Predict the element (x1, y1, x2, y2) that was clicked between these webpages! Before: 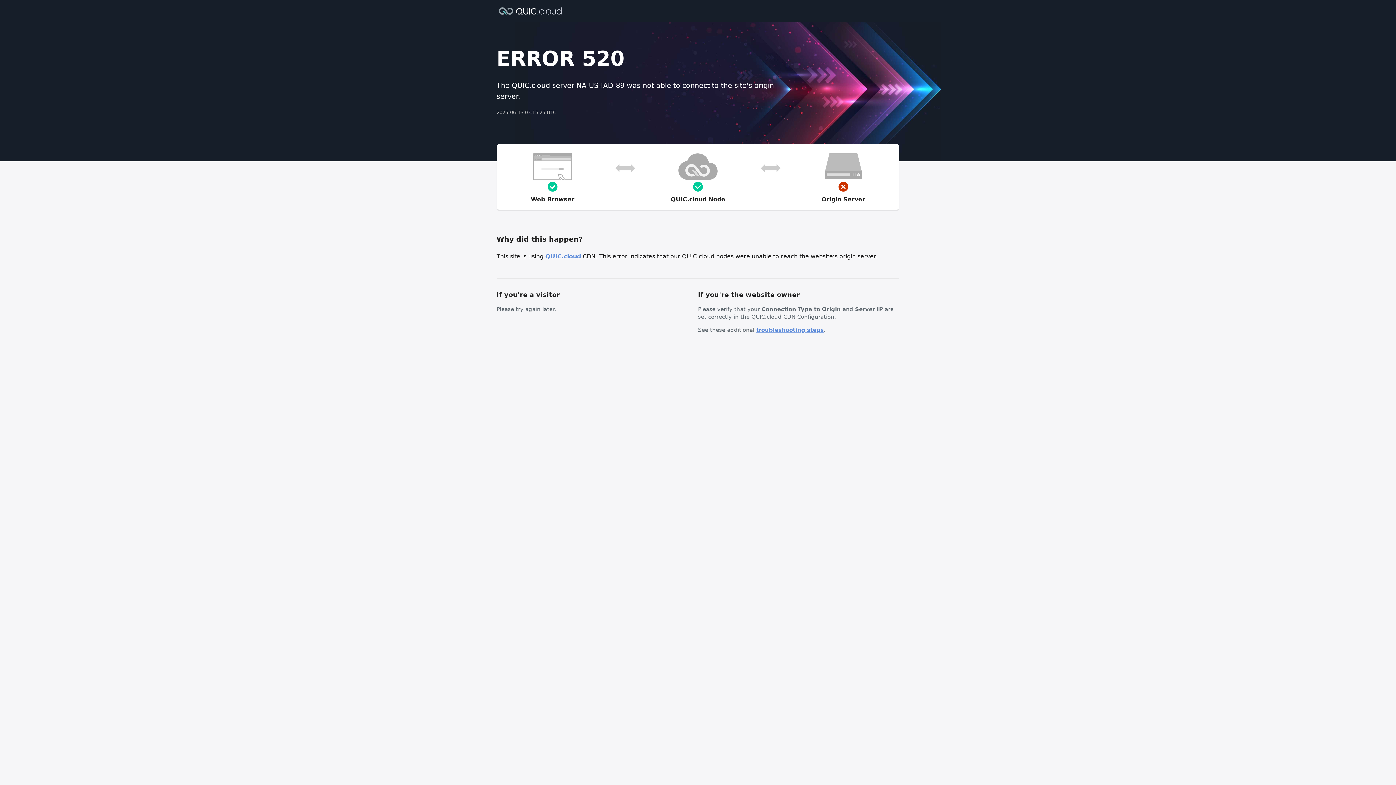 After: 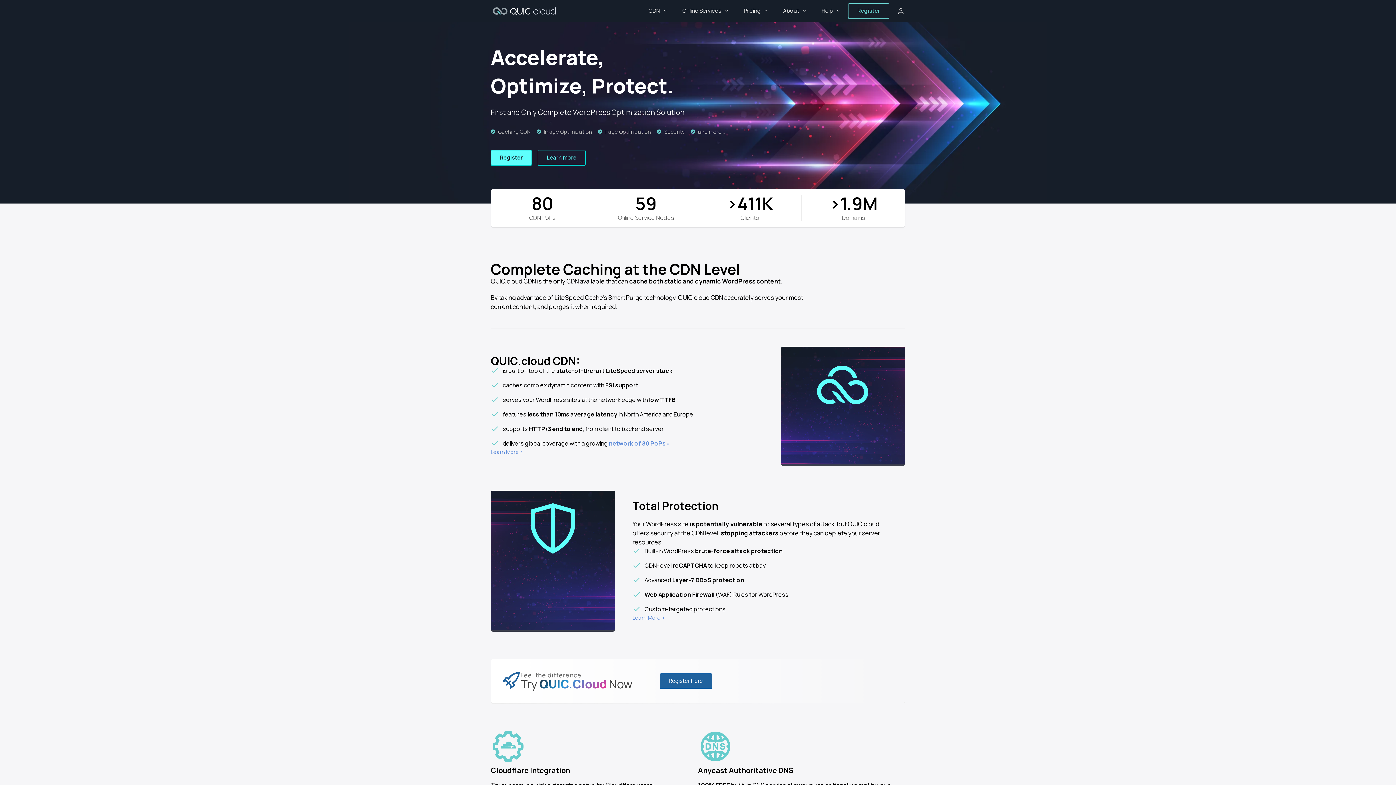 Action: bbox: (496, 6, 564, 14)